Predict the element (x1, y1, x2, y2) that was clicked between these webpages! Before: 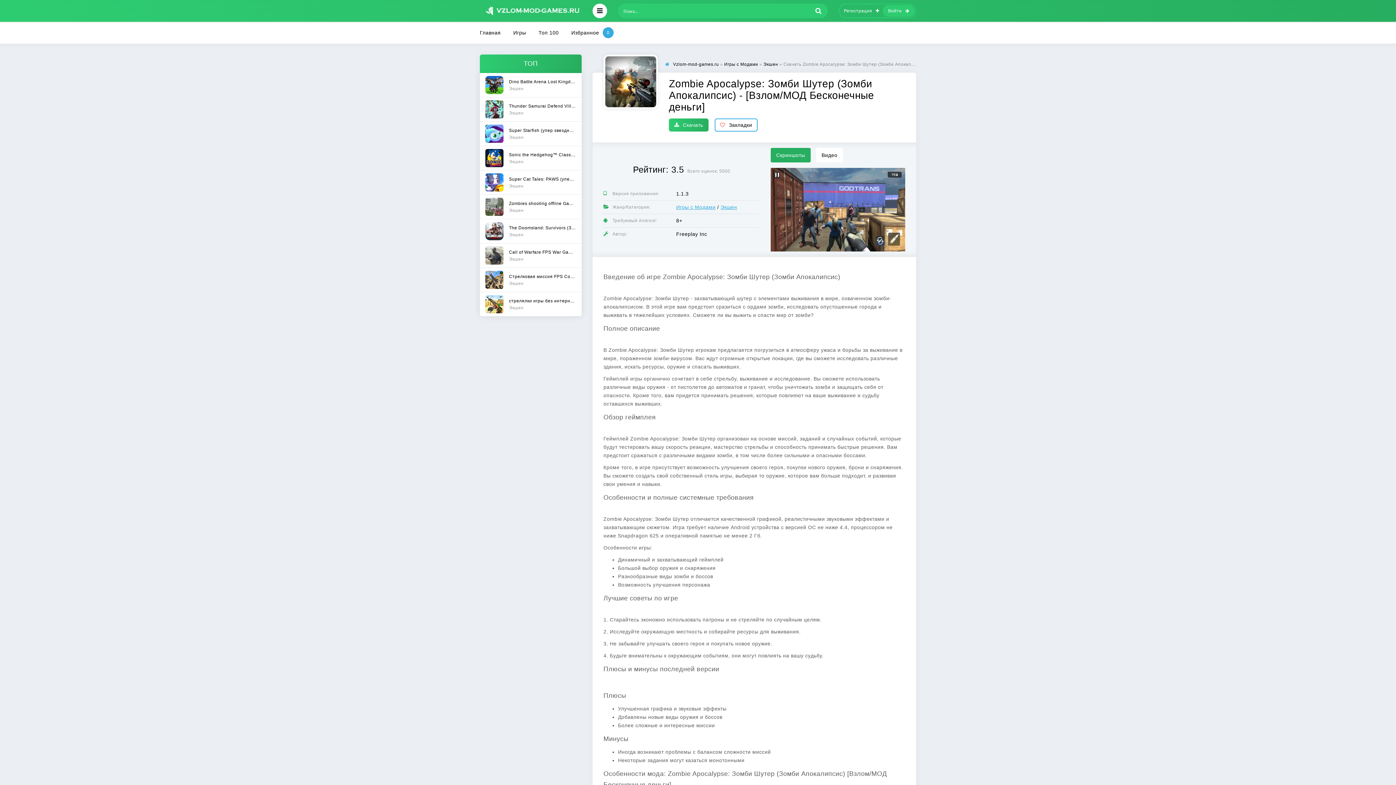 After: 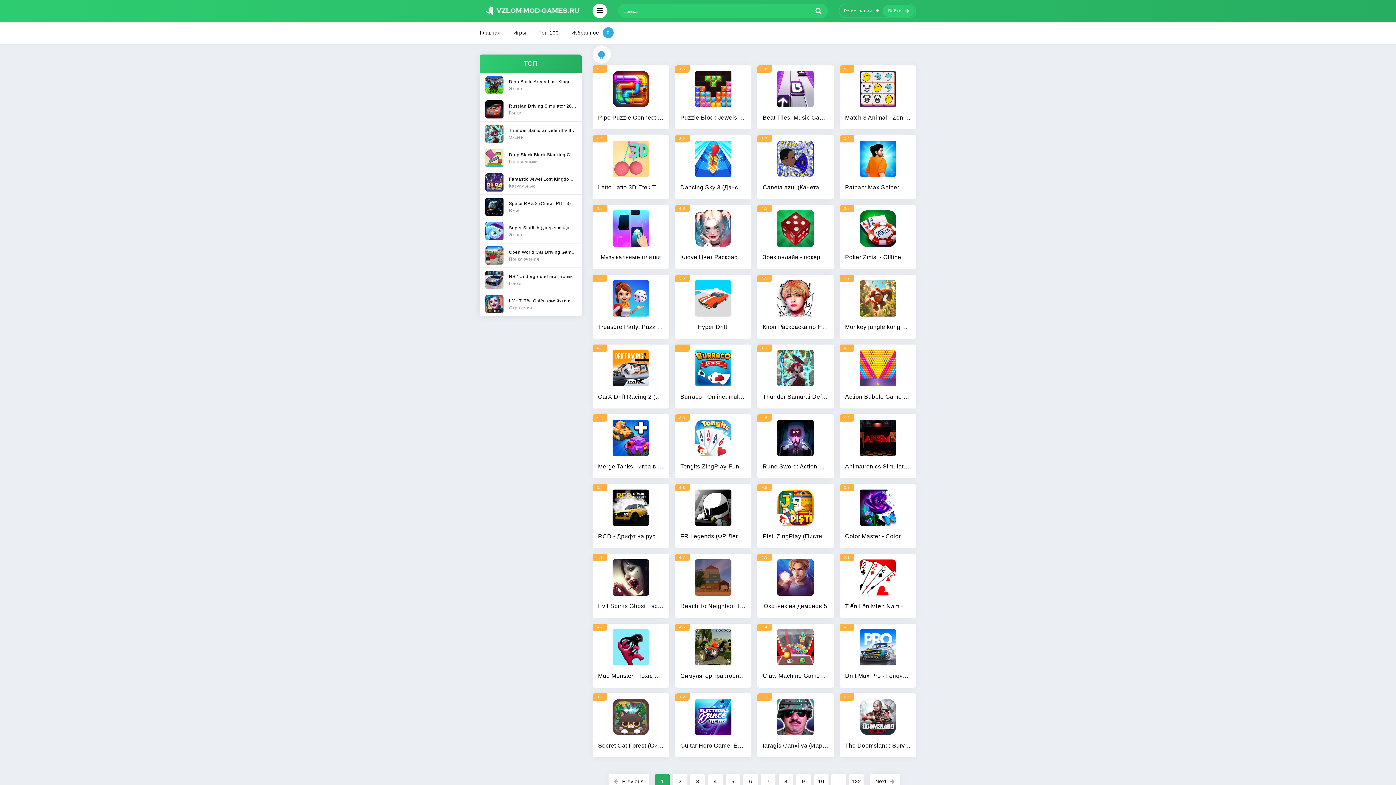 Action: bbox: (724, 61, 758, 66) label: Игры с Модами